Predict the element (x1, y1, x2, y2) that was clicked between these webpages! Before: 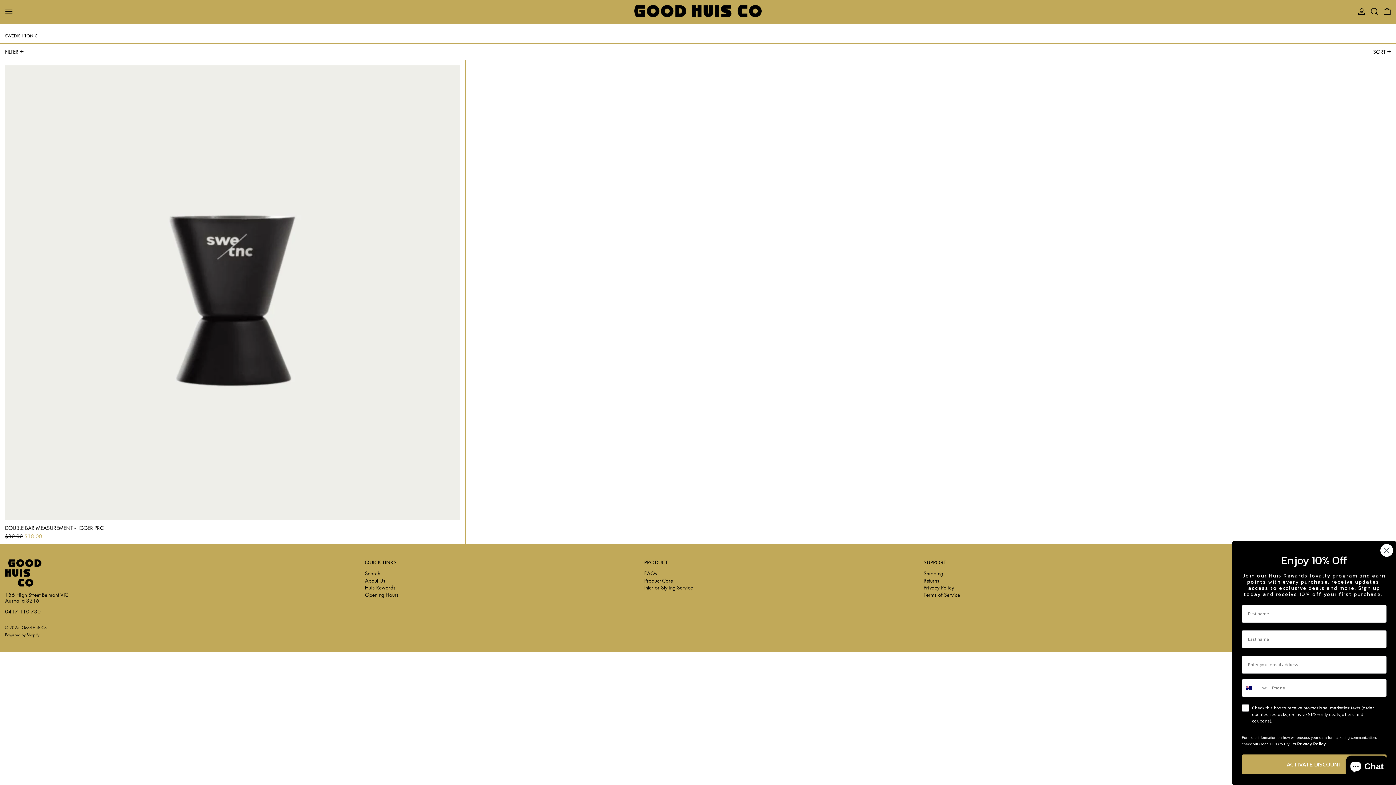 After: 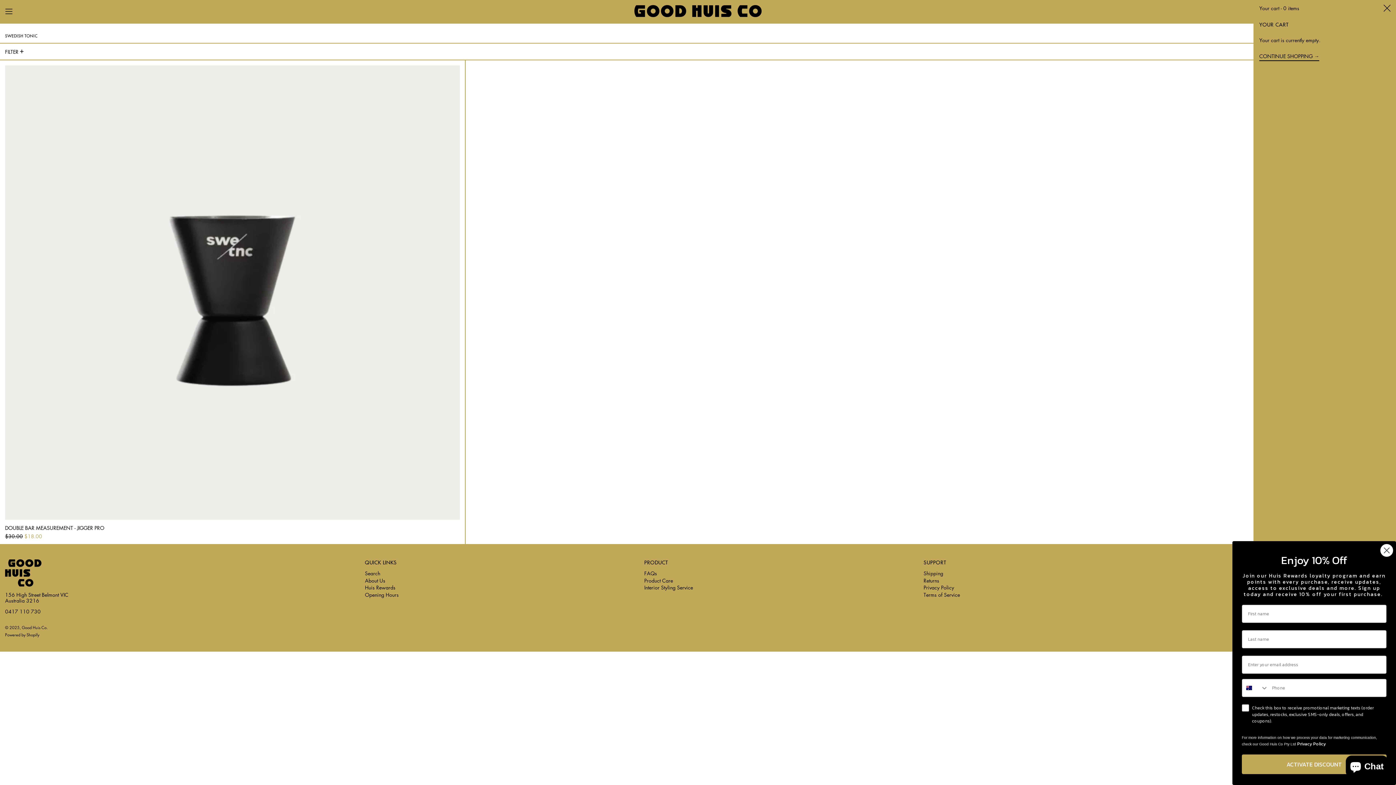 Action: bbox: (1383, 2, 1391, 20) label: 0 ITEMS